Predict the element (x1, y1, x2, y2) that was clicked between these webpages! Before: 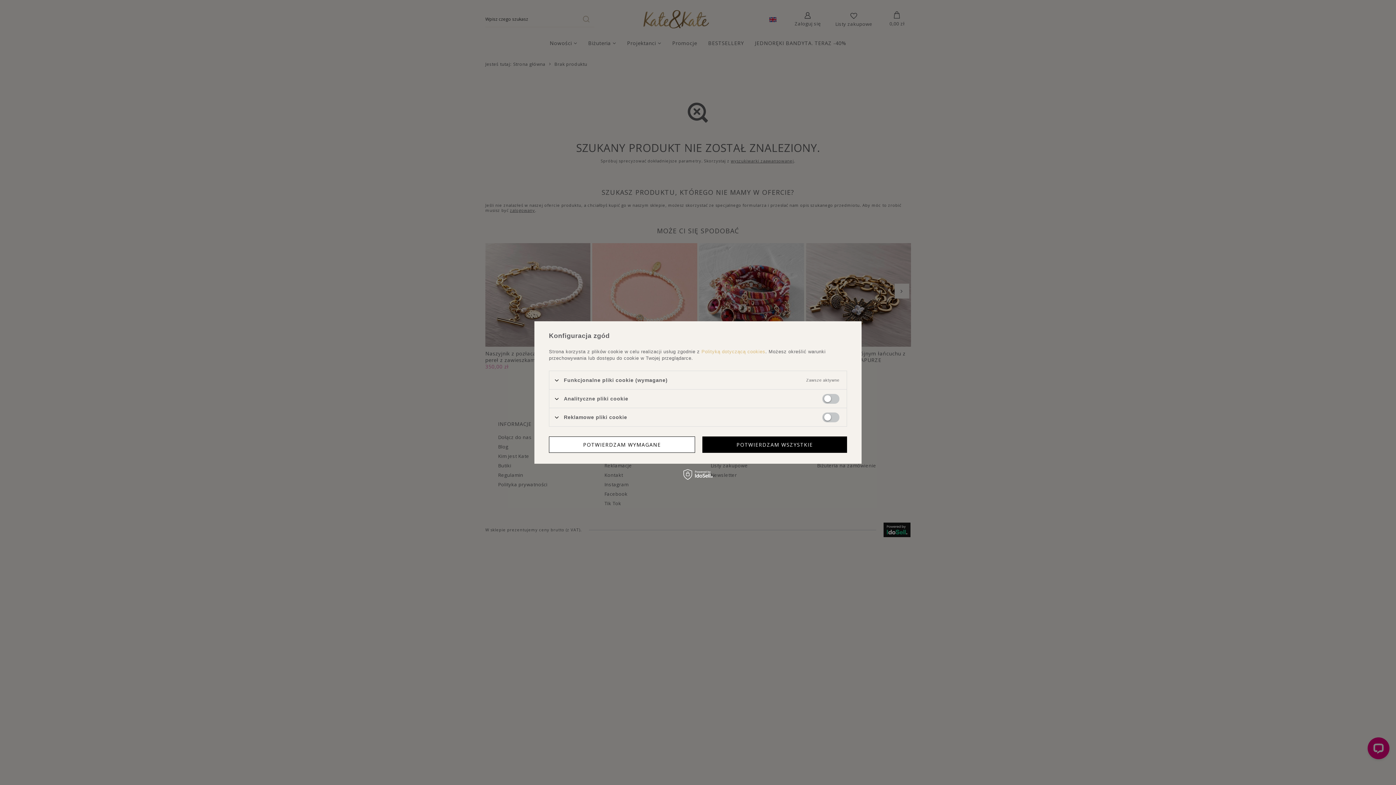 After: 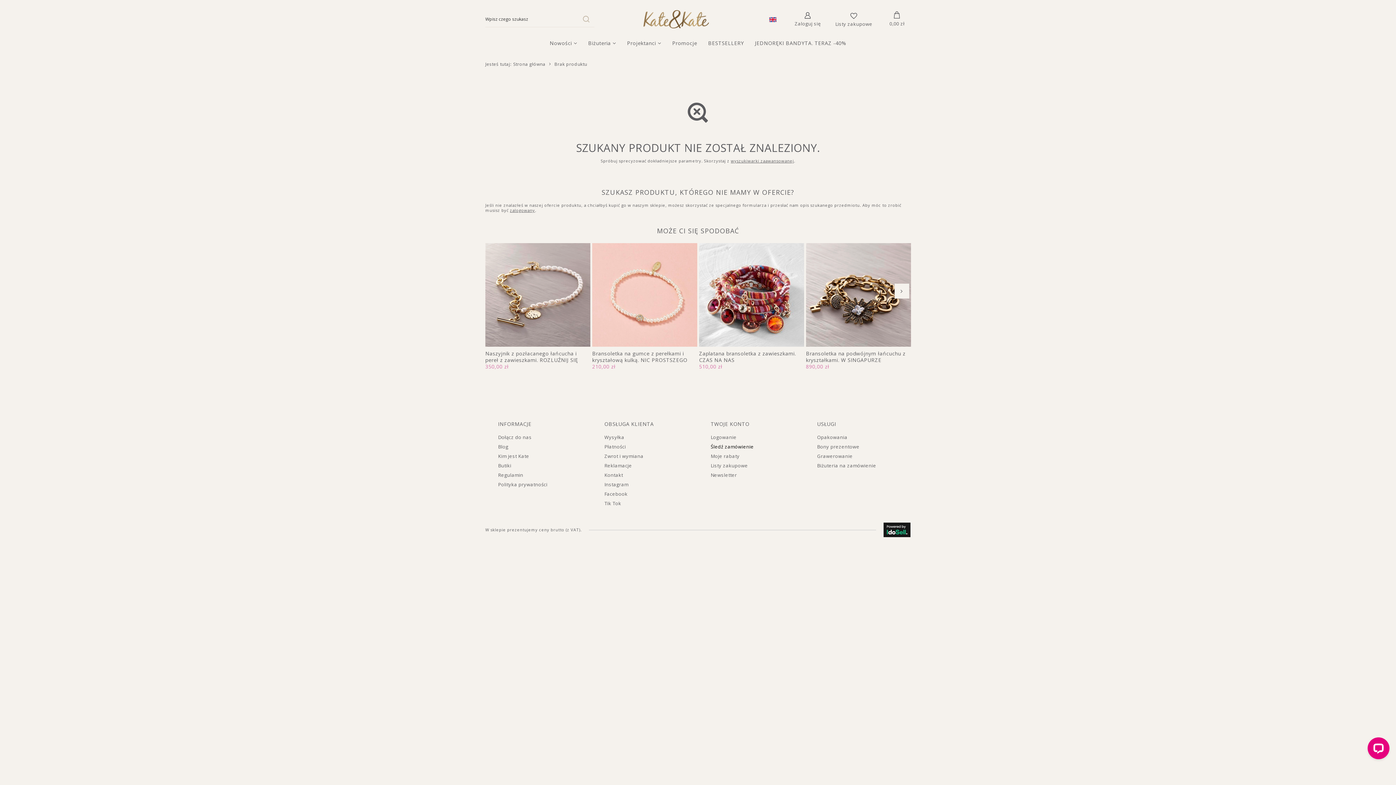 Action: label: POTWIERDZAM WSZYSTKIE bbox: (702, 436, 847, 453)